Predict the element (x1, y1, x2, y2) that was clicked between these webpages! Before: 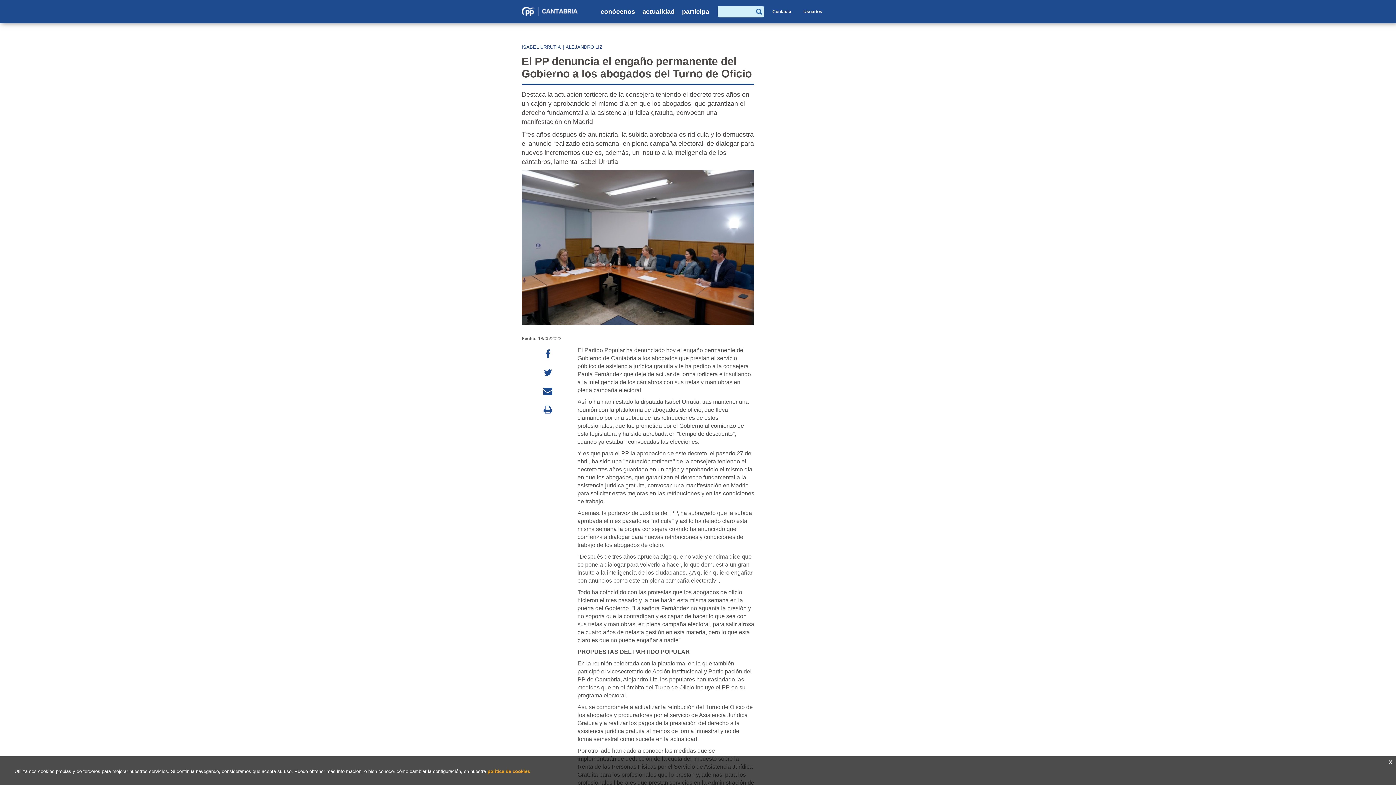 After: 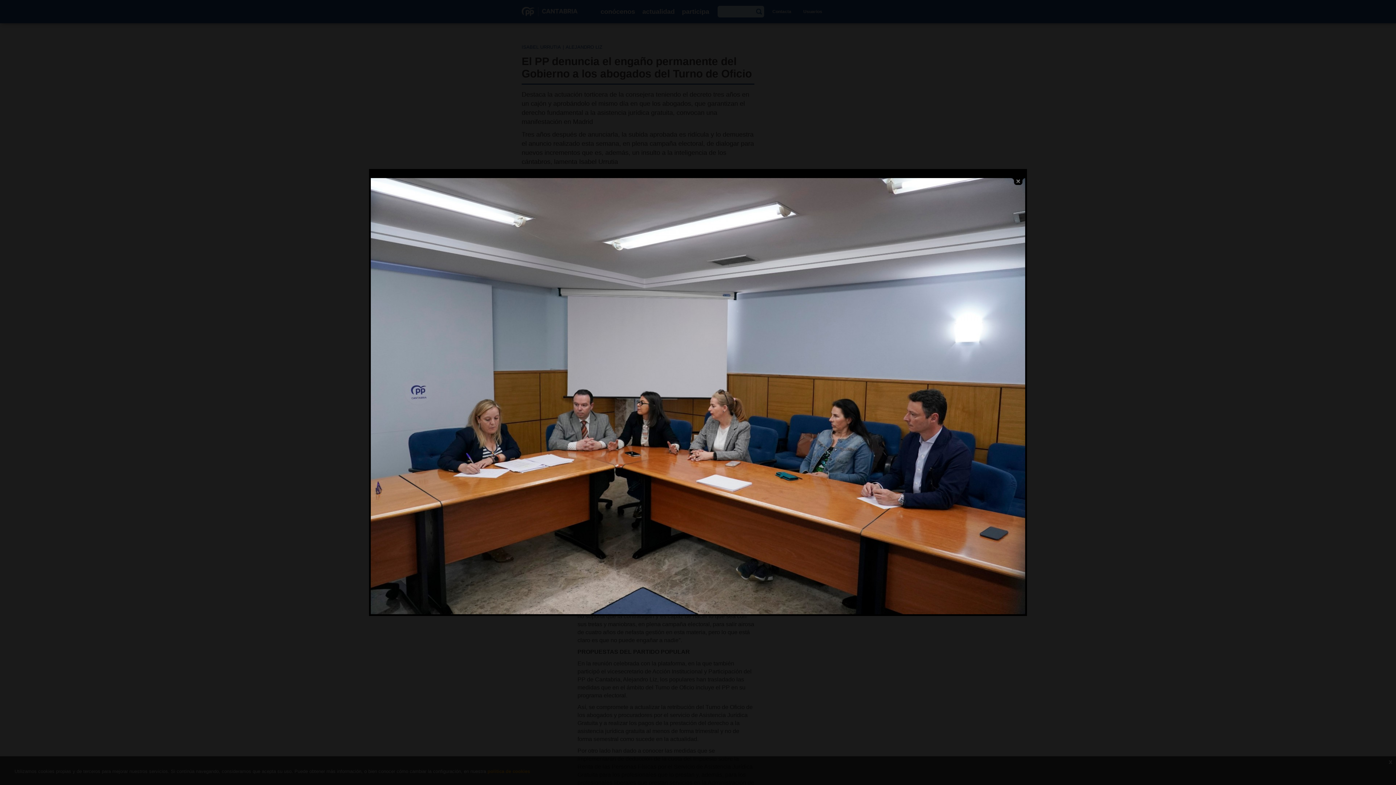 Action: bbox: (521, 245, 754, 249)